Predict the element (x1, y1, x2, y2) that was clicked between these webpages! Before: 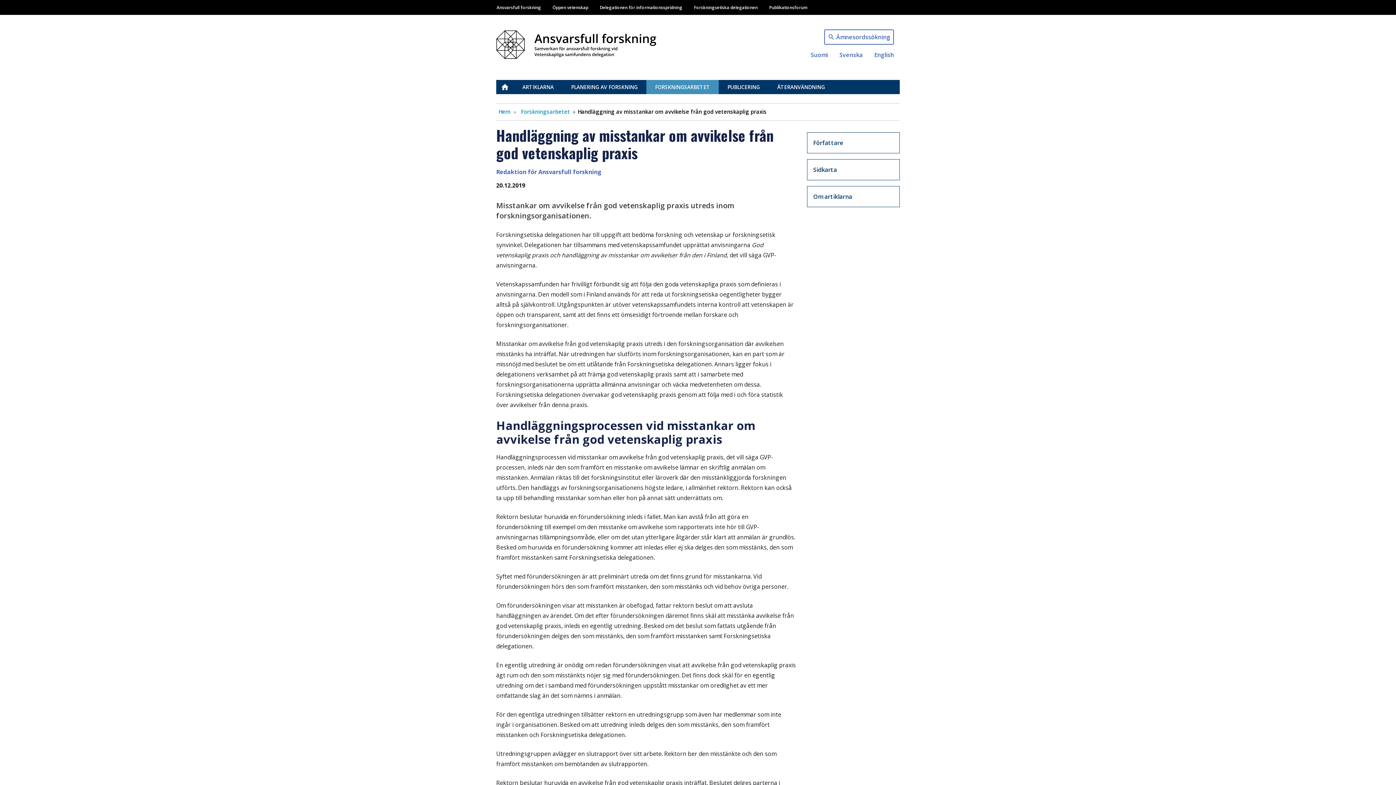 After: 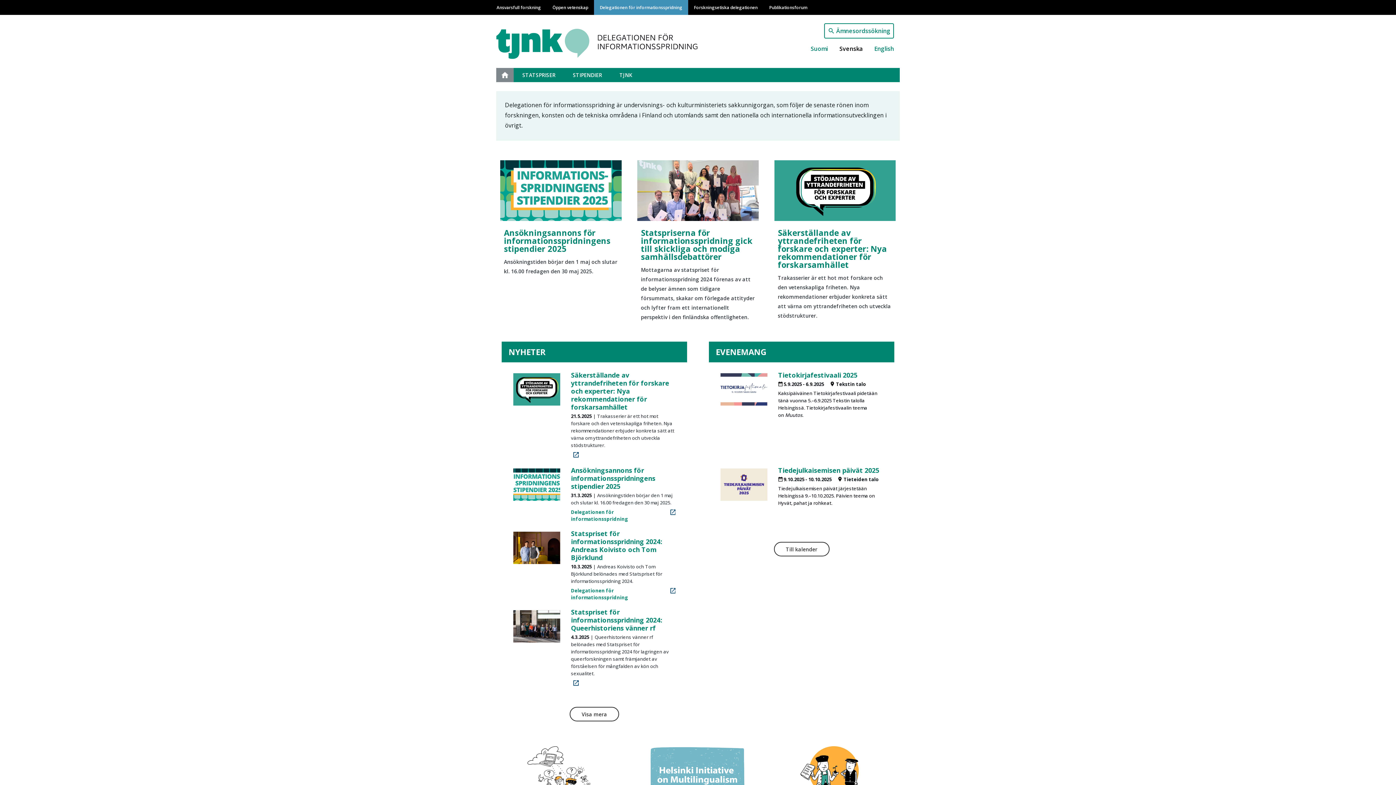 Action: label: Delegationen för informationsspridning bbox: (594, 0, 688, 14)